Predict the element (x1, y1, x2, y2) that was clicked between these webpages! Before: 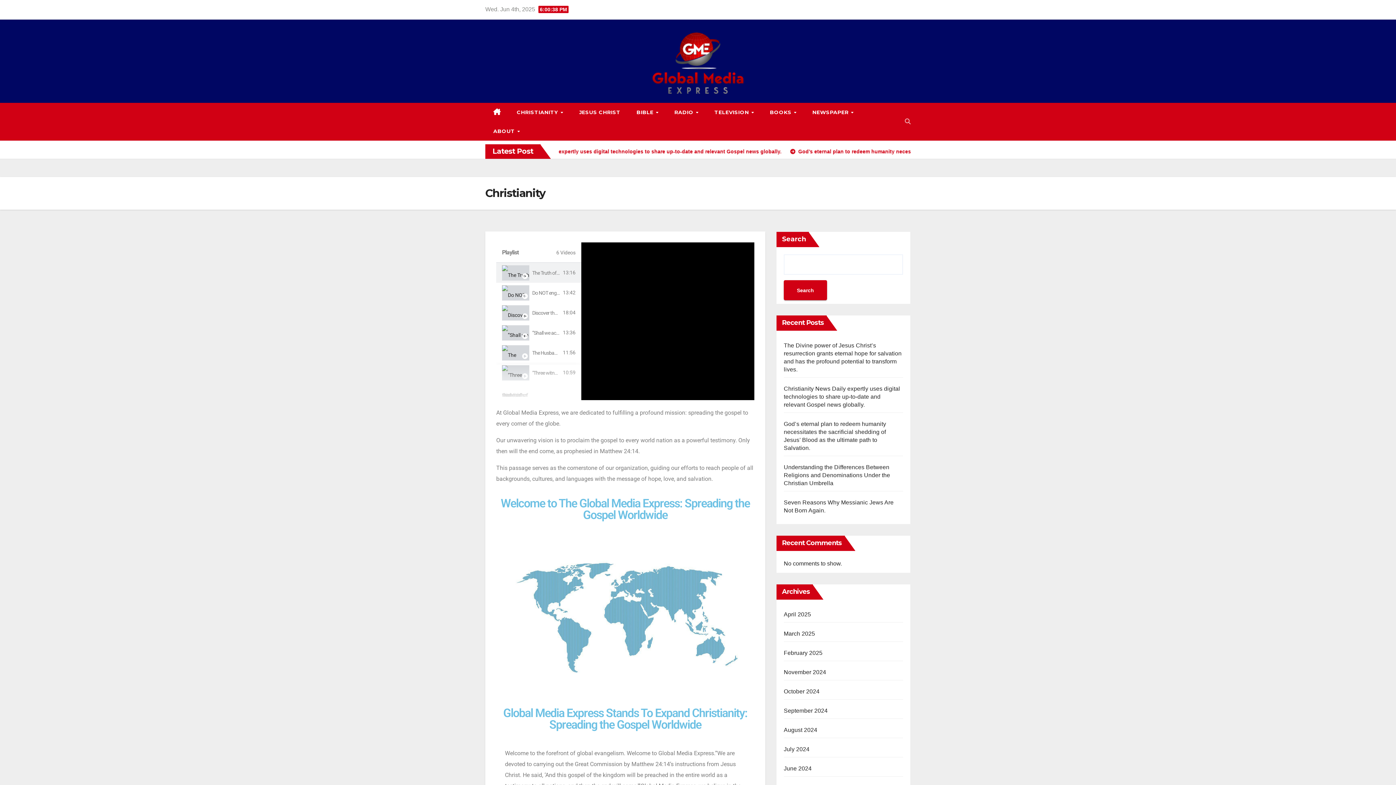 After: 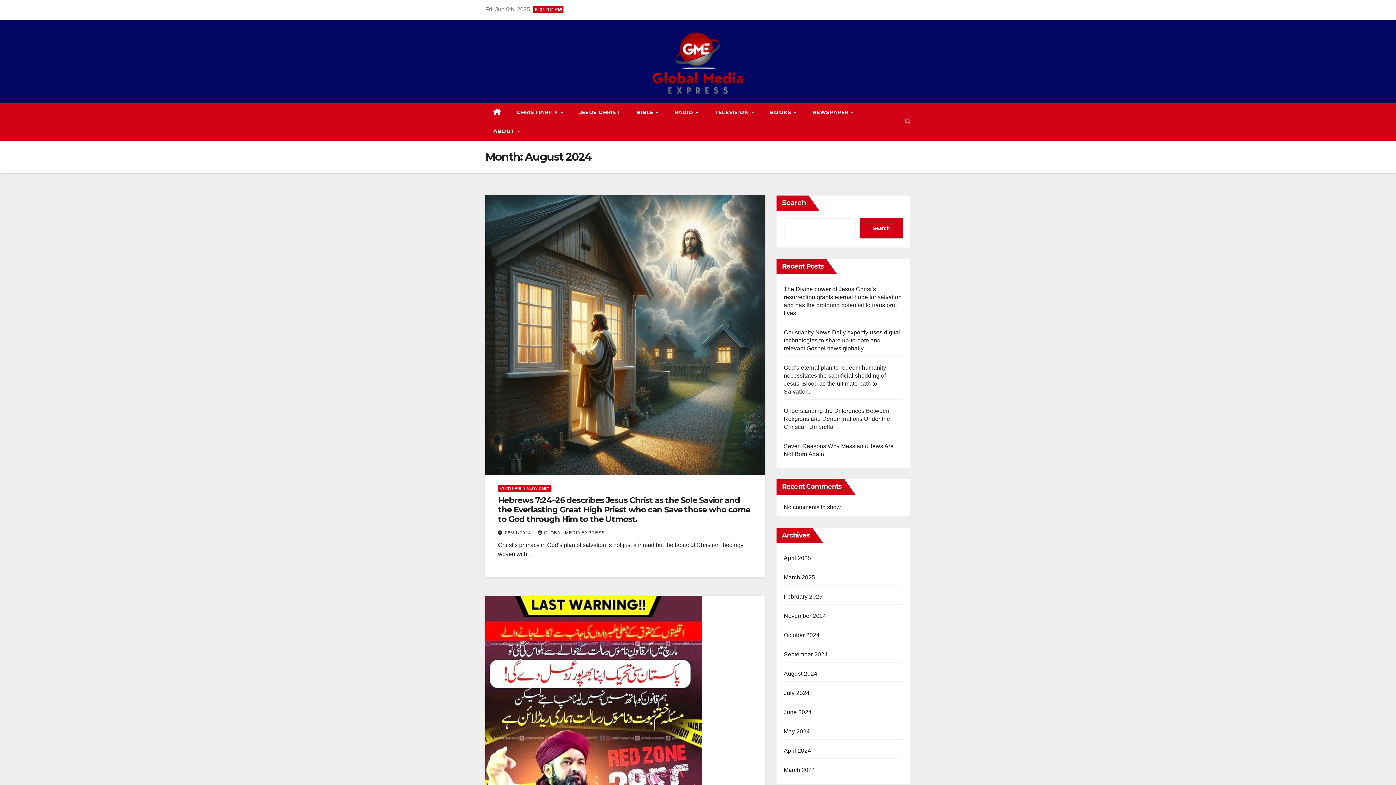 Action: label: August 2024 bbox: (784, 727, 817, 733)